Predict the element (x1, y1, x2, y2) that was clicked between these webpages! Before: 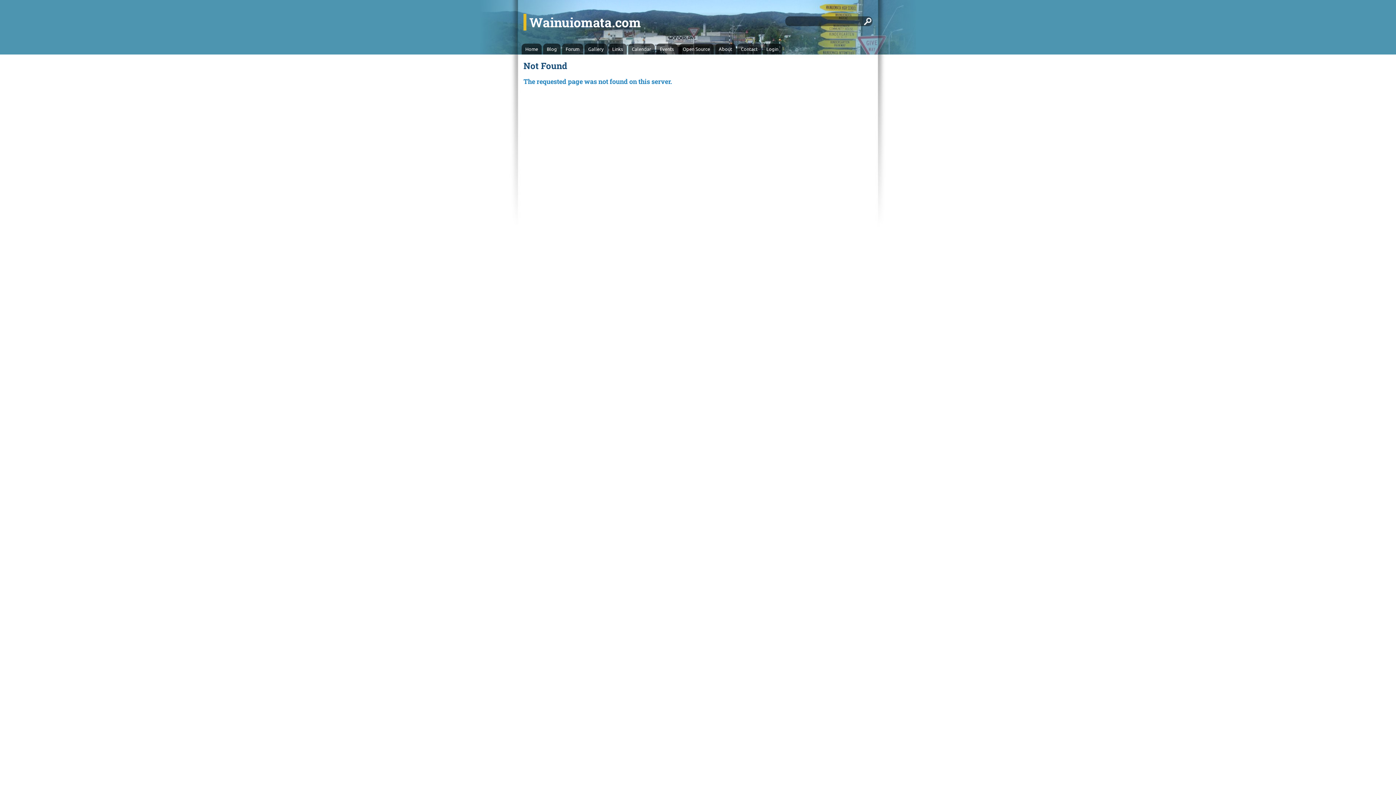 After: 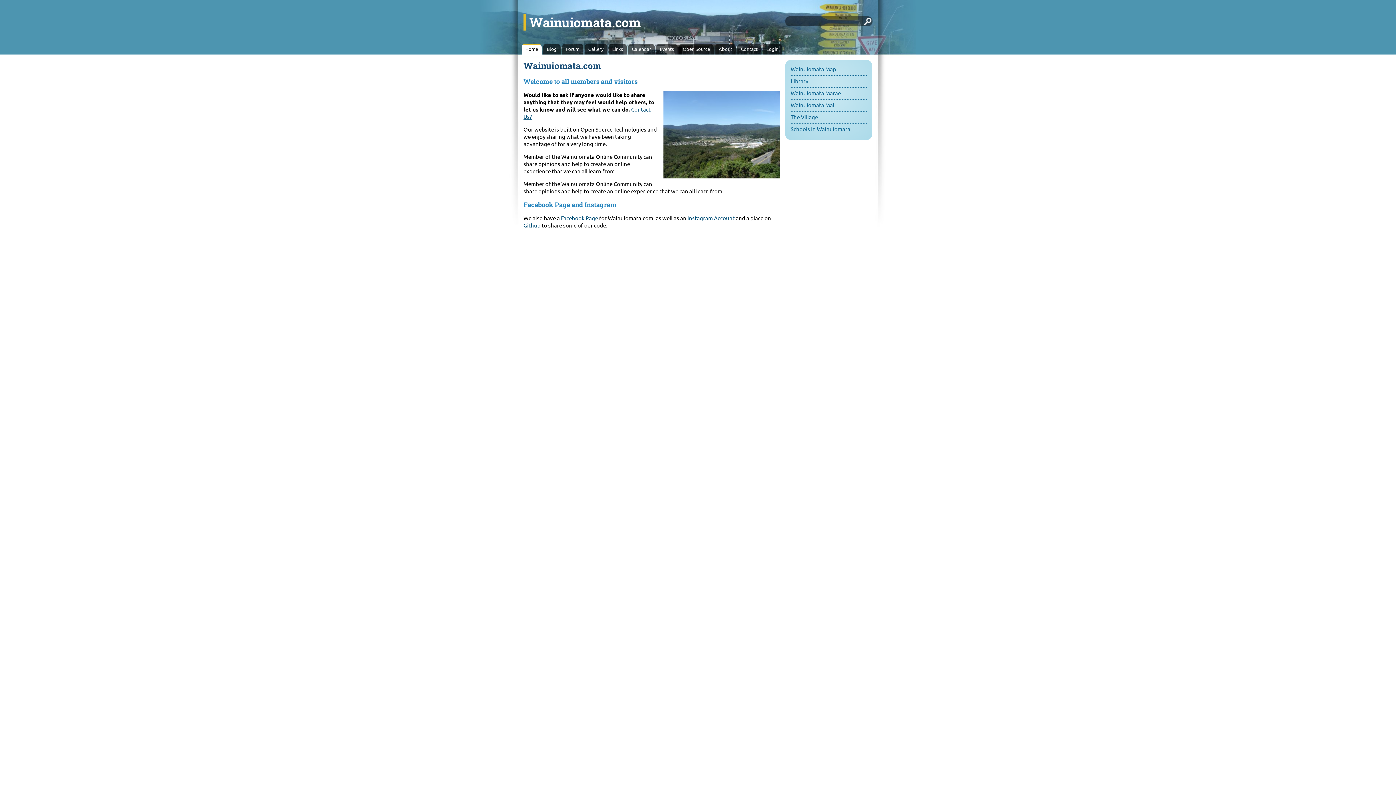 Action: label: Home bbox: (521, 43, 541, 54)